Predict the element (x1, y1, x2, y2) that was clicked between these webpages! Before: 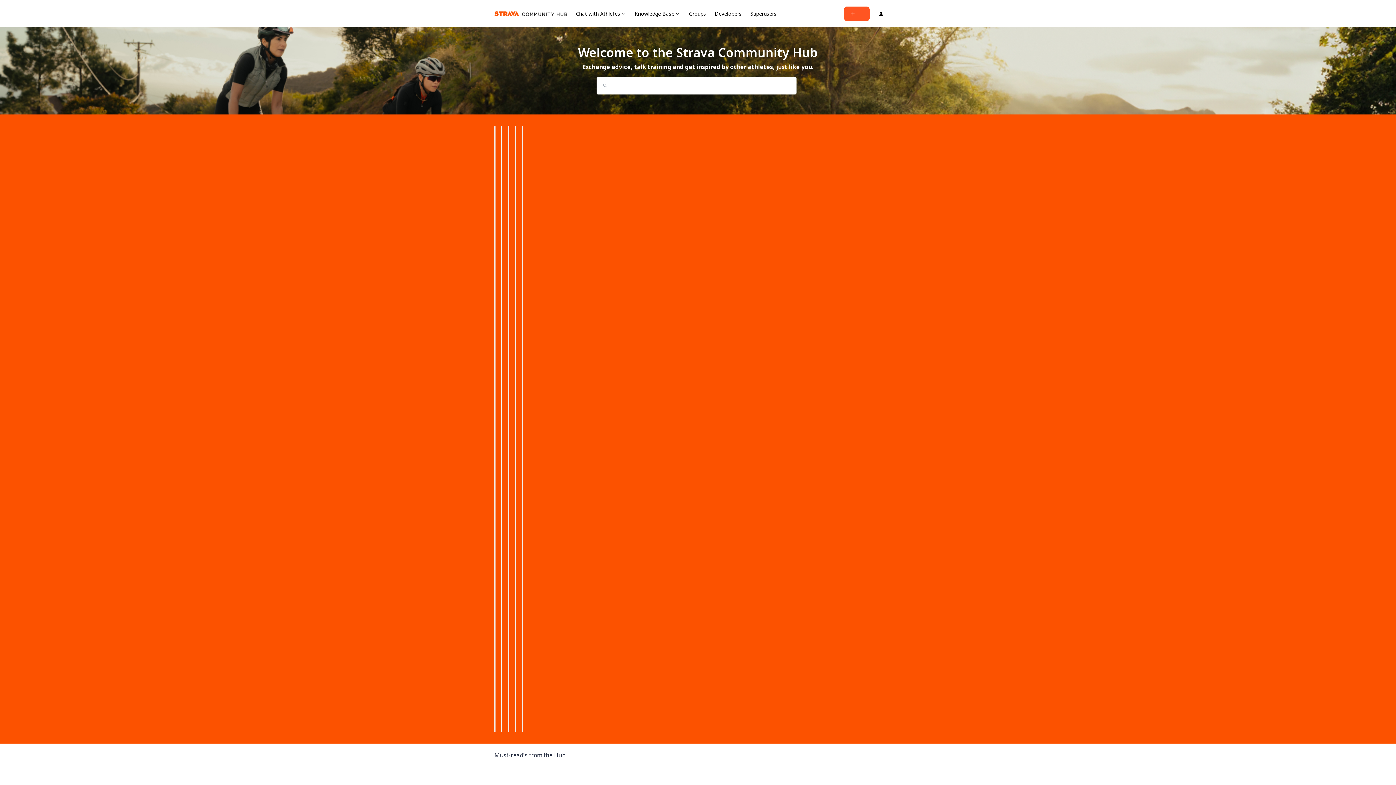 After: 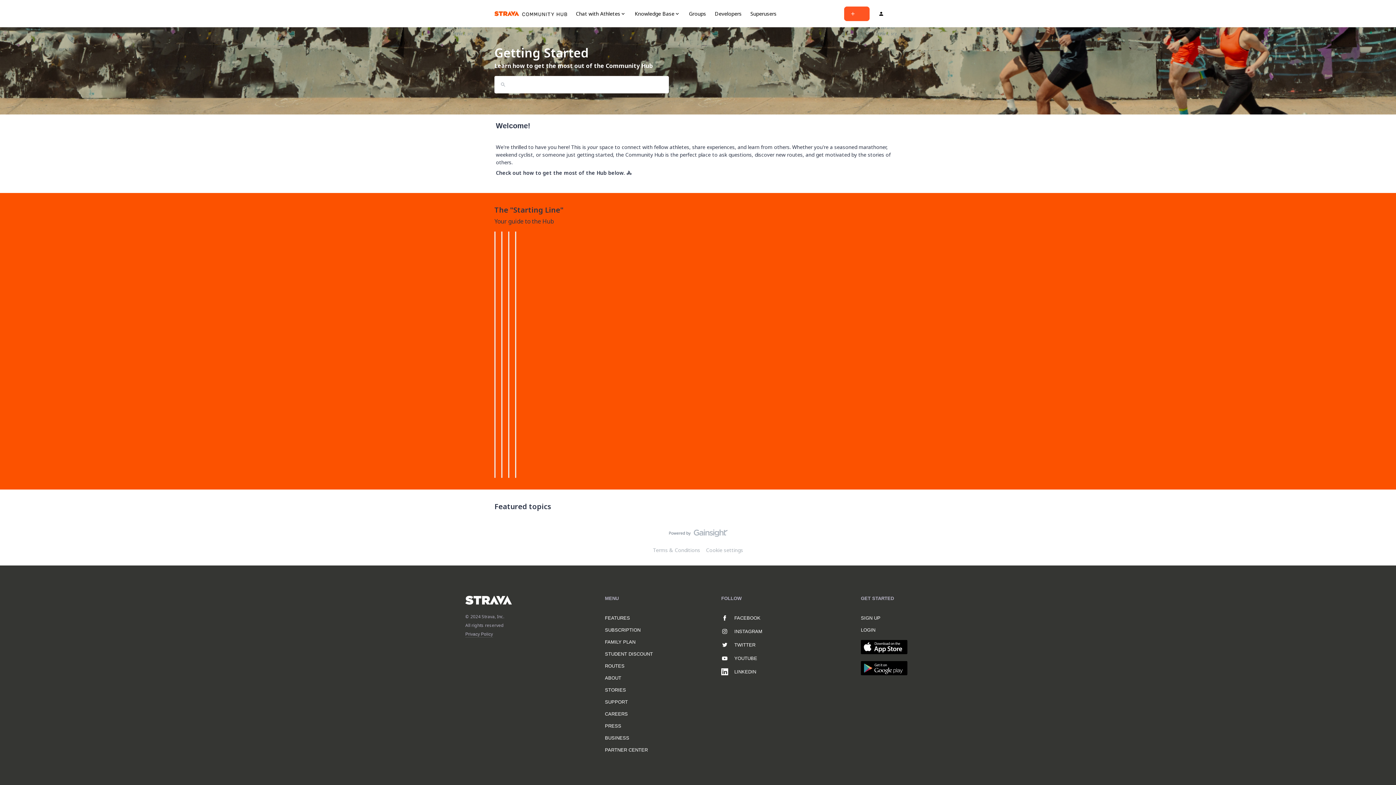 Action: label: Start Here

Find your way around the Community Hub bbox: (494, 134, 495, 515)